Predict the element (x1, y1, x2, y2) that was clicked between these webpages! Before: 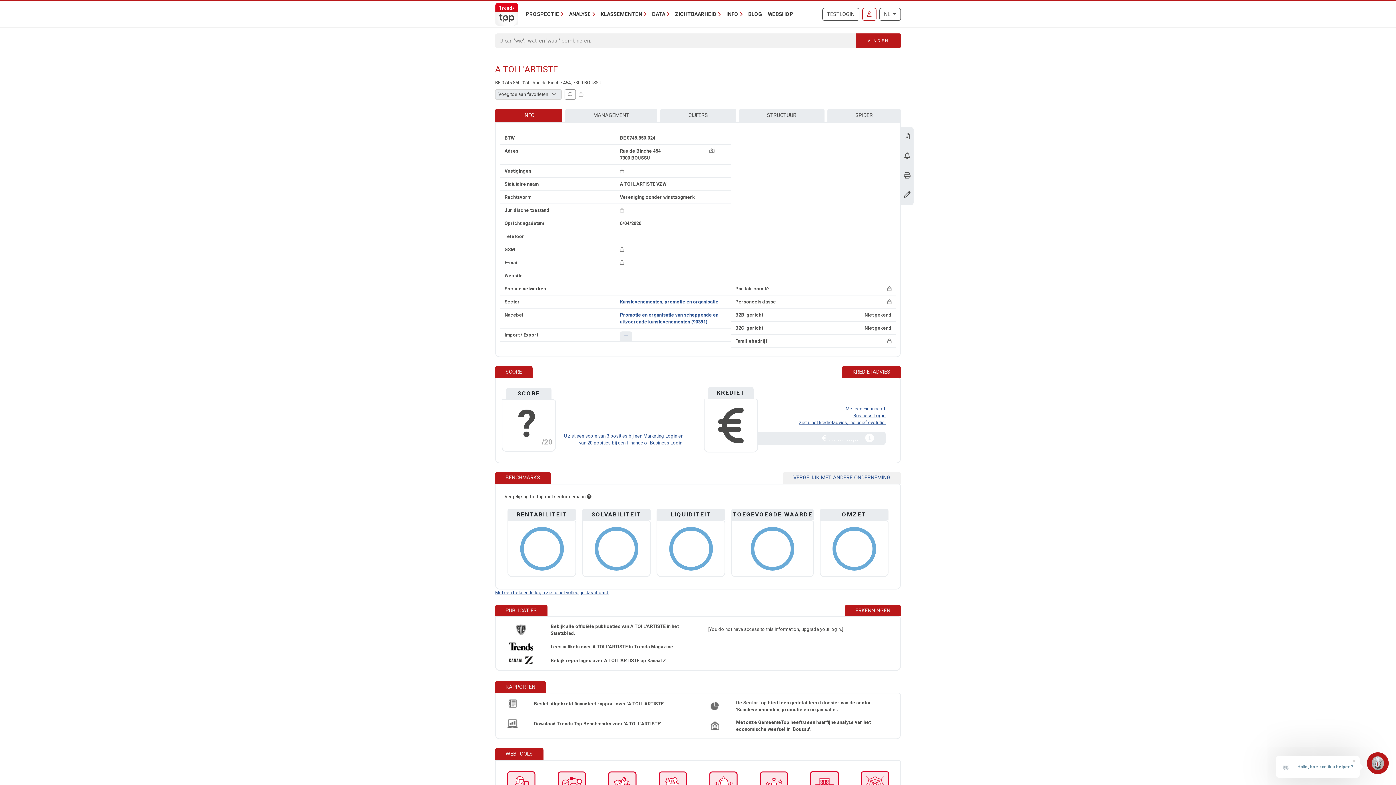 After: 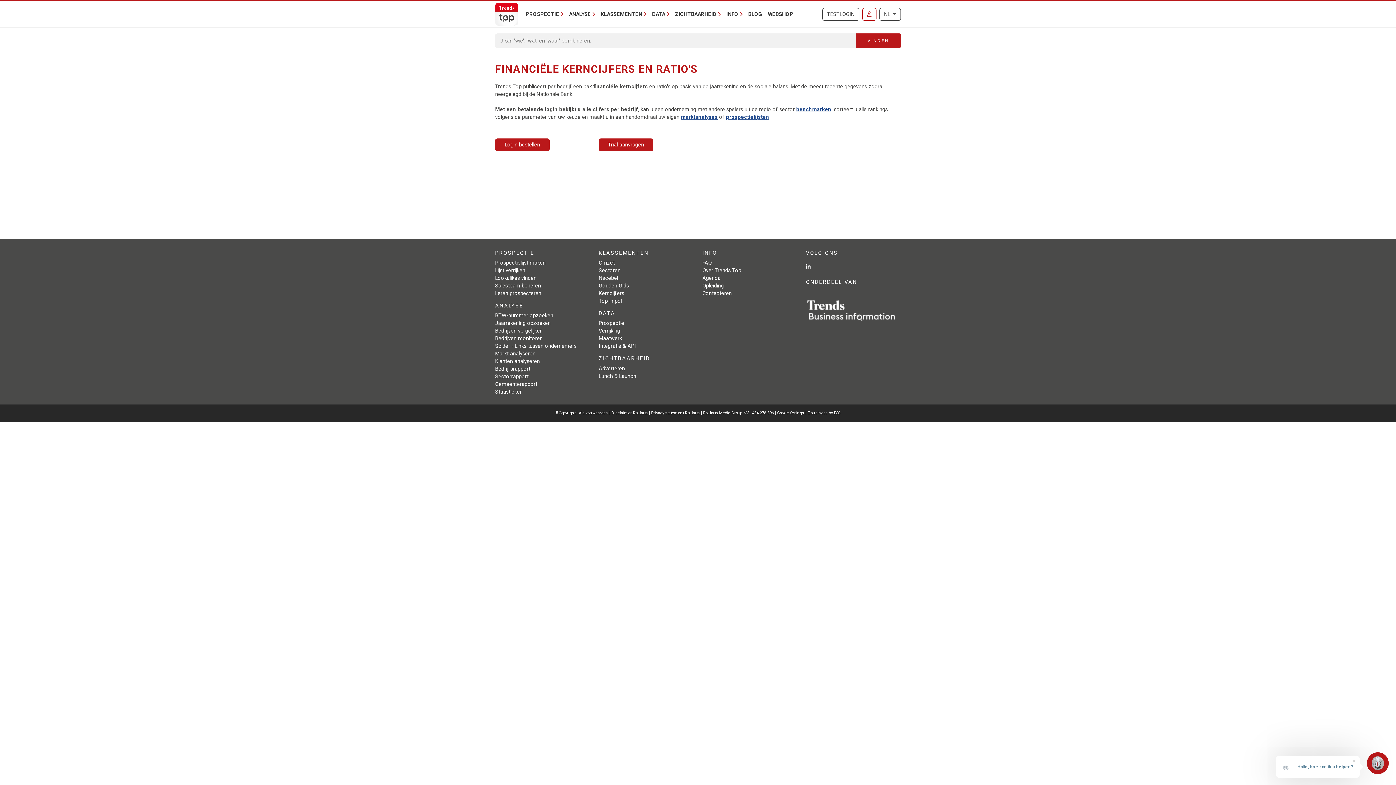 Action: bbox: (660, 108, 736, 122) label: CIJFERS